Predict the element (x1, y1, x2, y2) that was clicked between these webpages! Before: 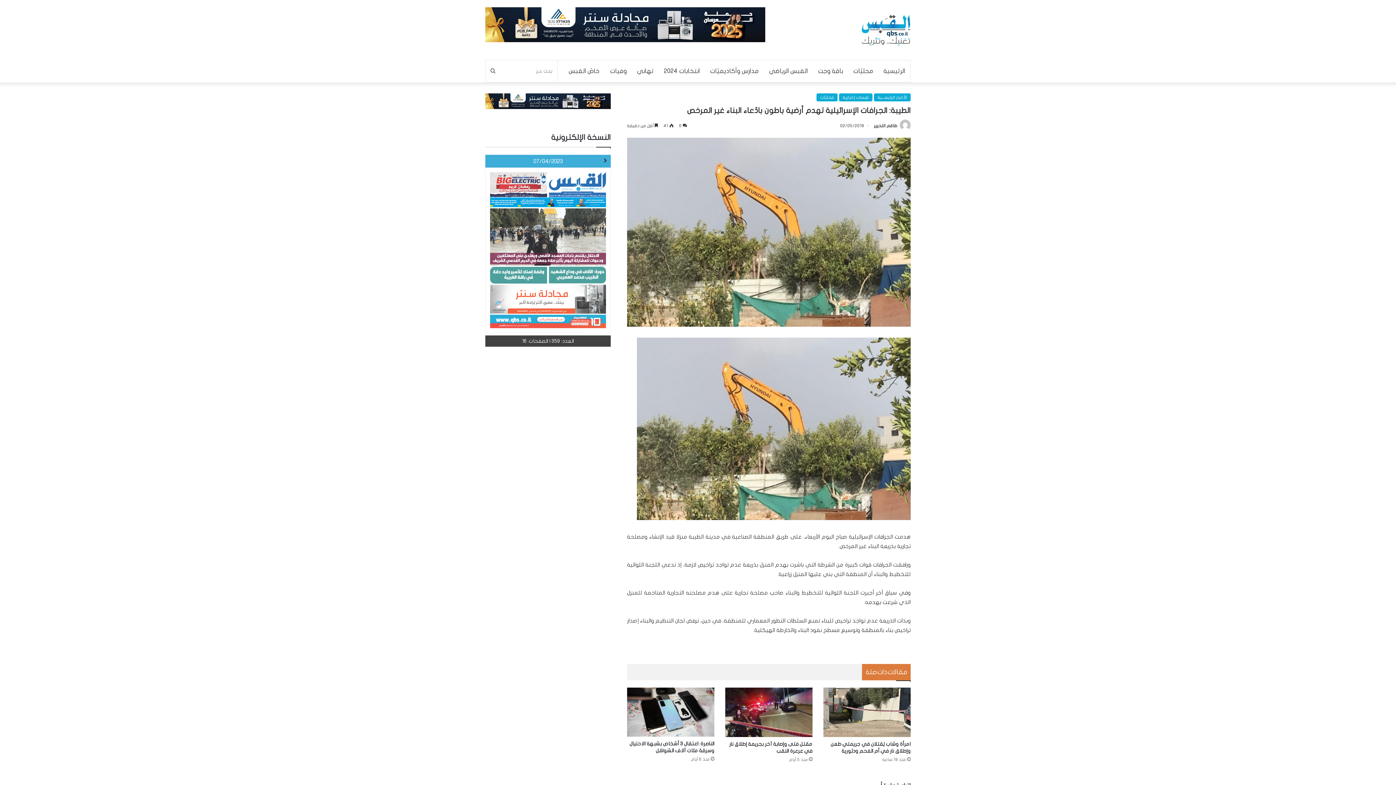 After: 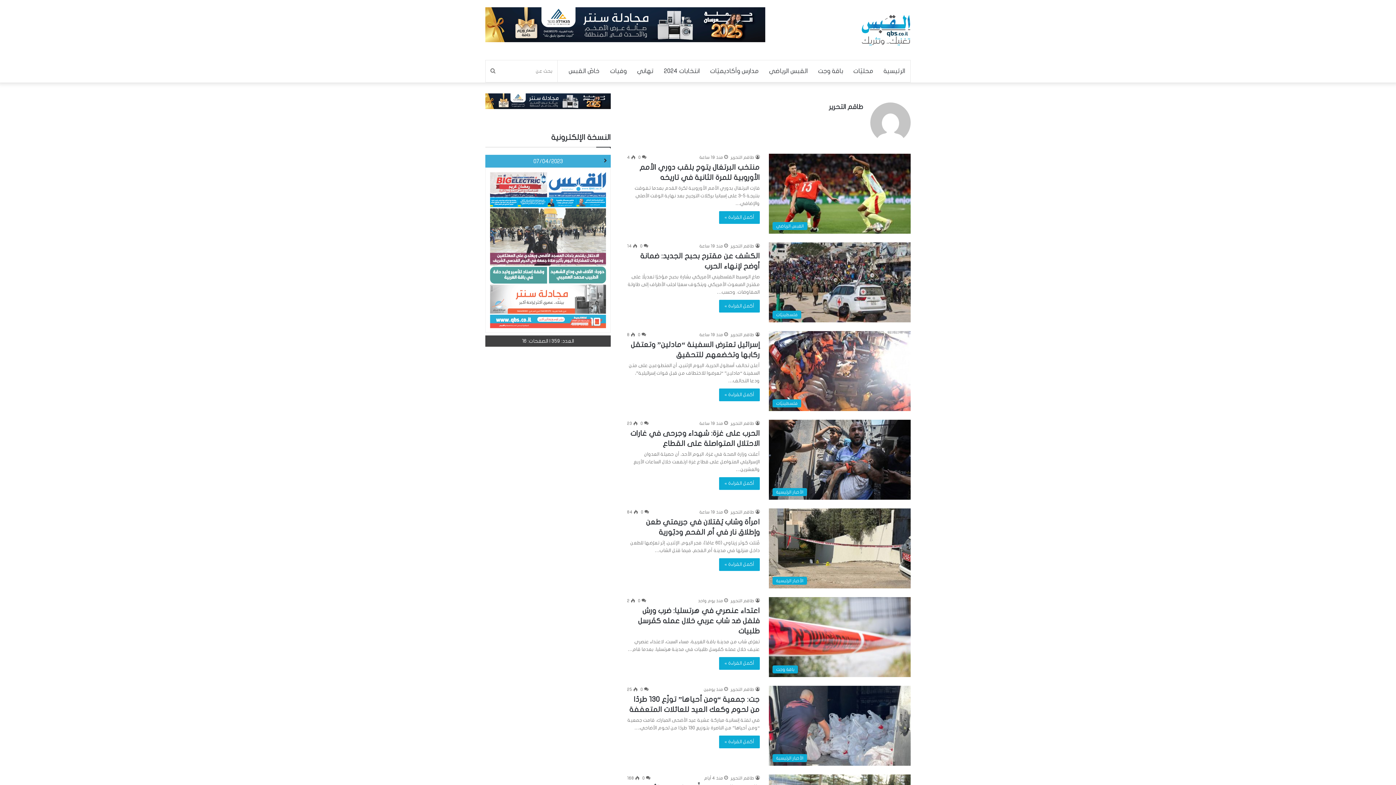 Action: label: طاقم التحرير bbox: (874, 123, 897, 127)